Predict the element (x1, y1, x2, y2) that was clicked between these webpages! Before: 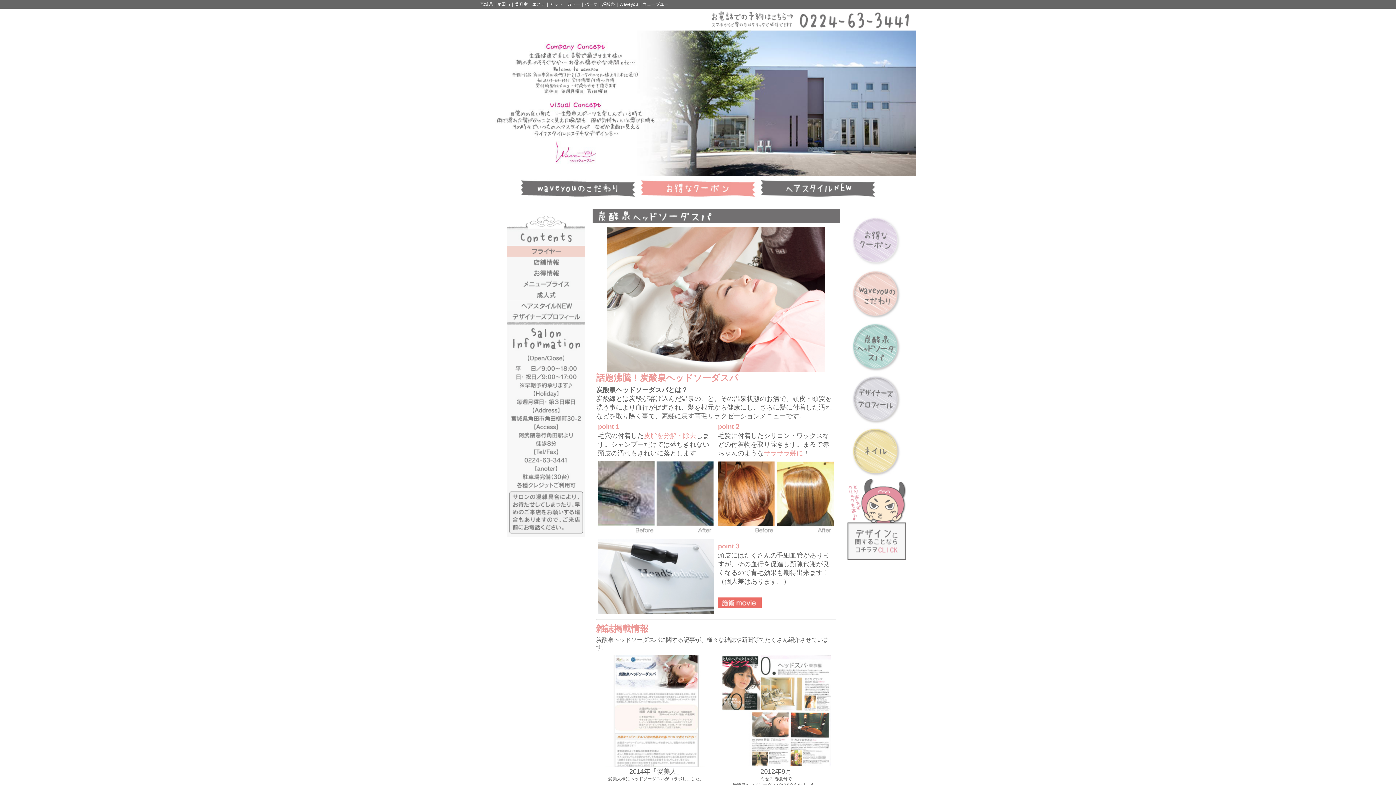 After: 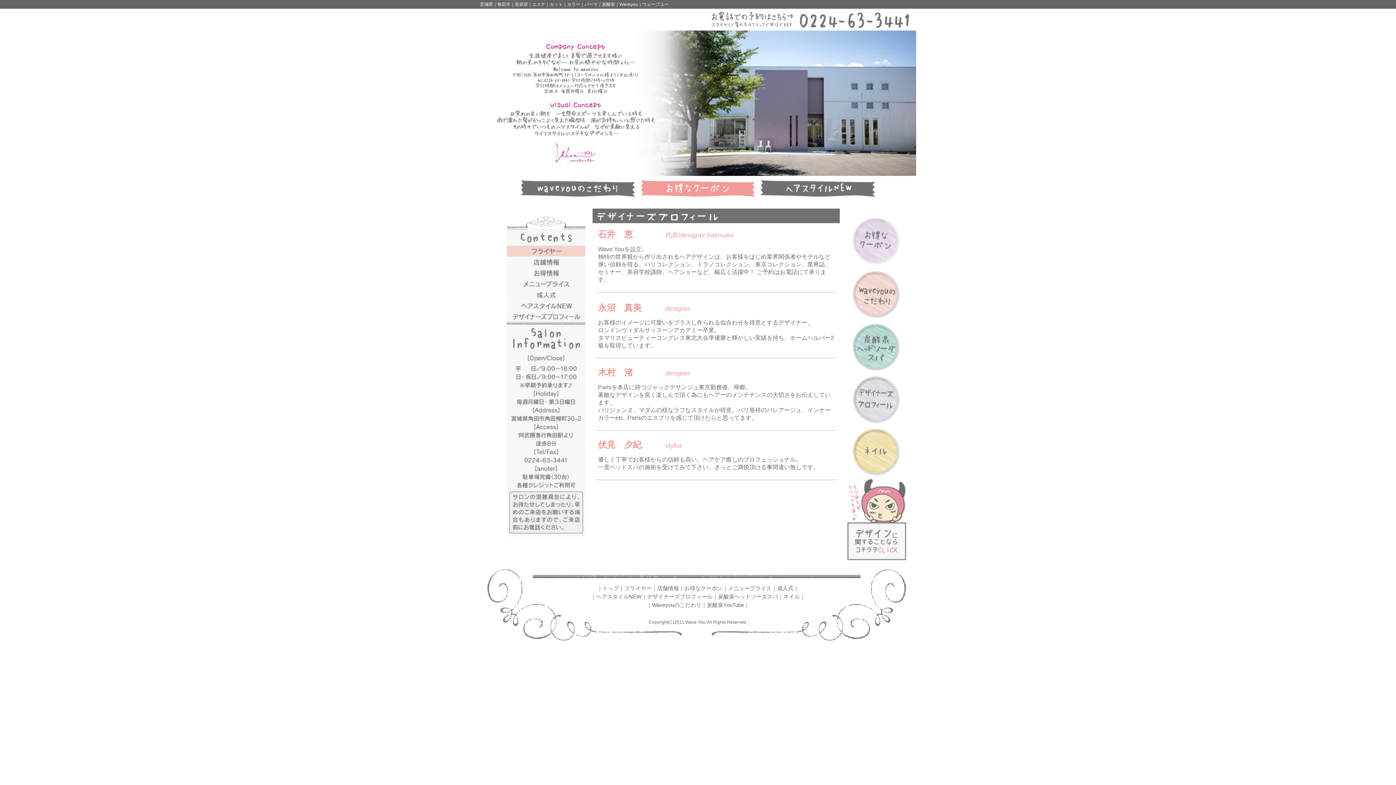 Action: bbox: (847, 420, 902, 426)